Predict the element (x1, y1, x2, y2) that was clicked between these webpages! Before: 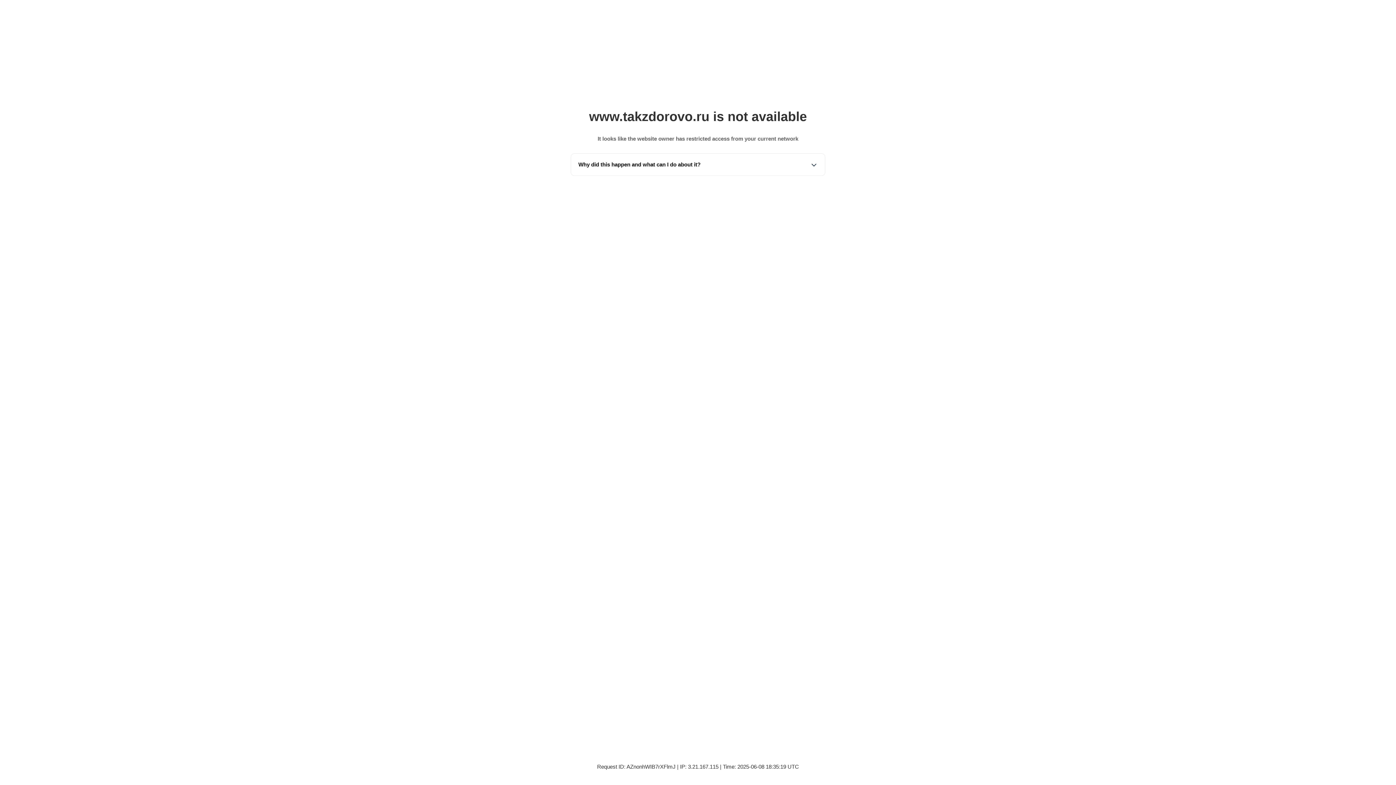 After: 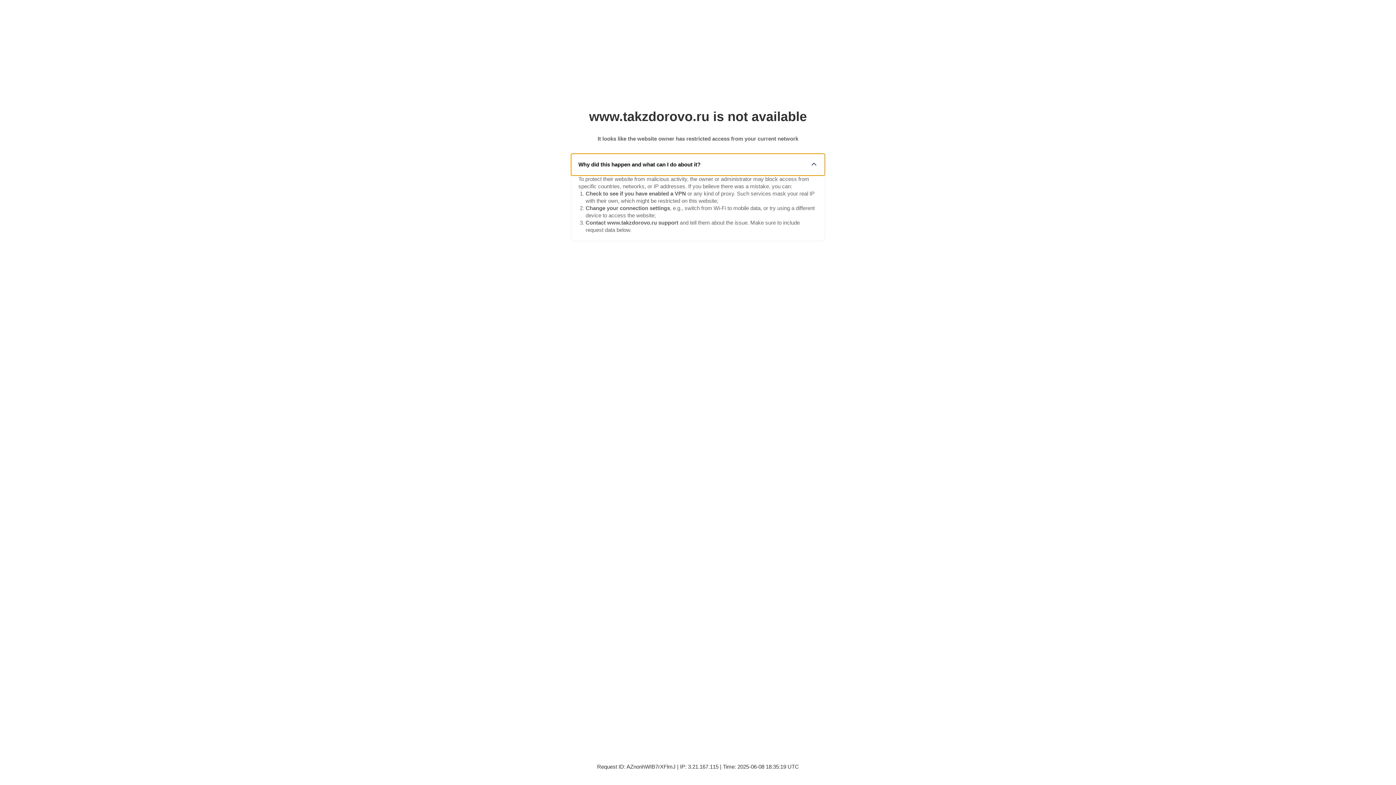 Action: bbox: (571, 153, 825, 175) label: Why did this happen and what can I do about it?